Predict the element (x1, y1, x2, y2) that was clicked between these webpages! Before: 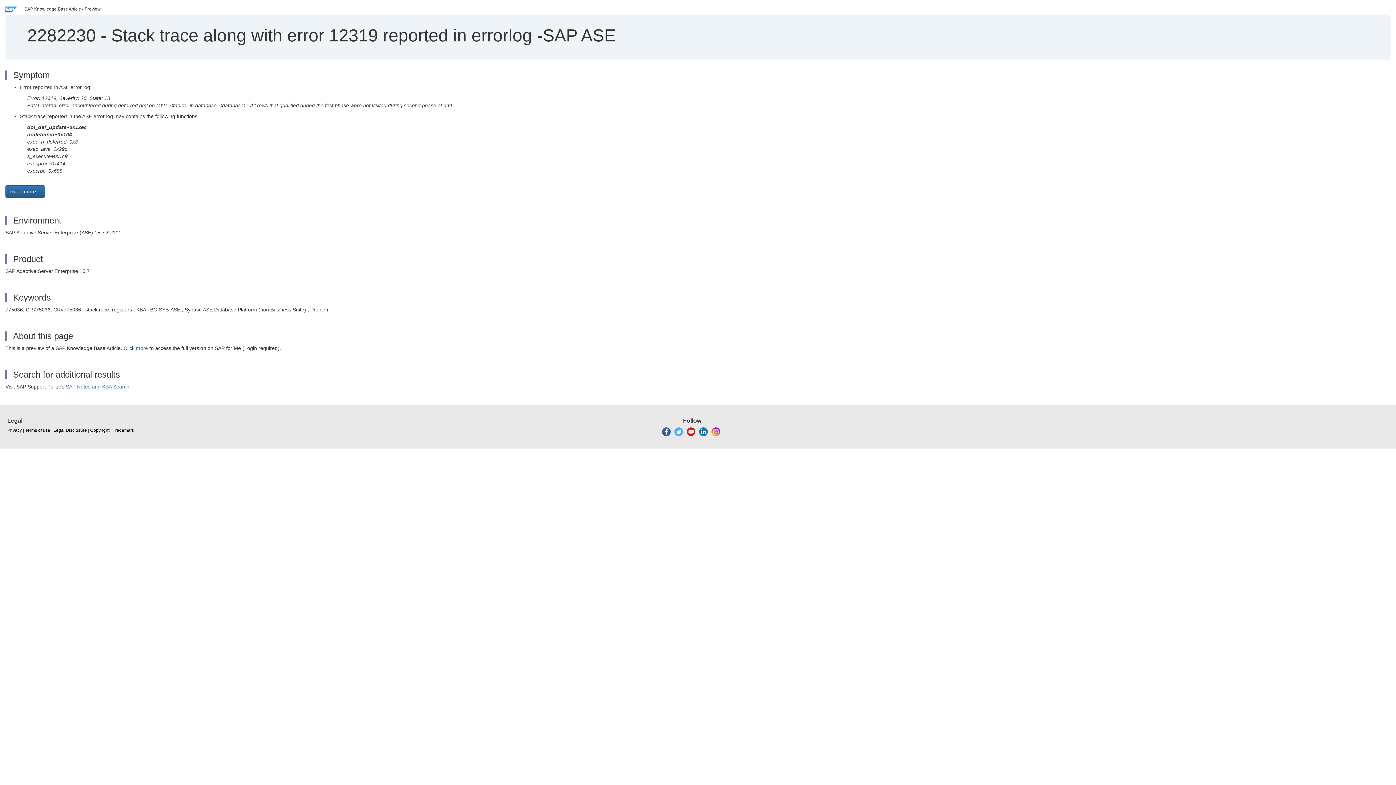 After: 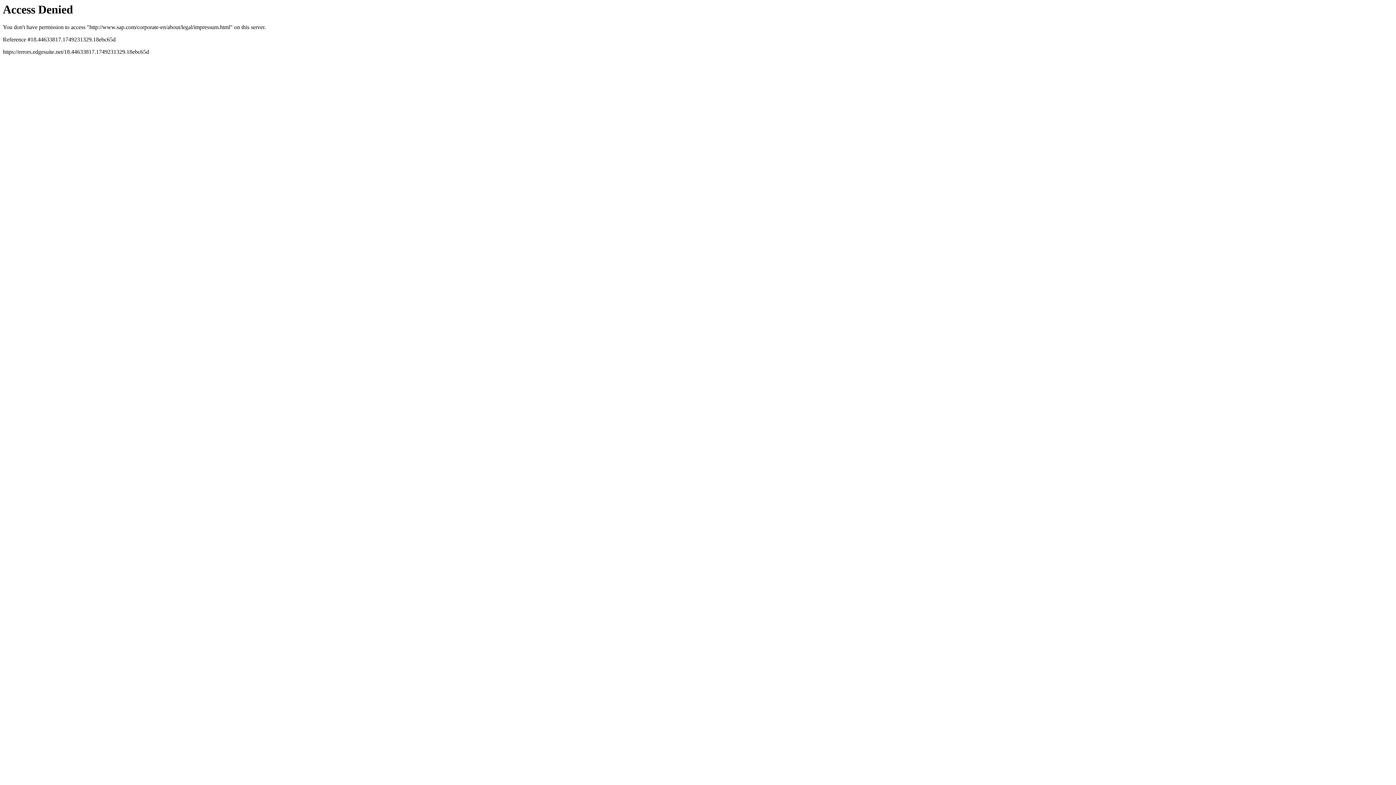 Action: label: Legal Disclosure bbox: (53, 427, 86, 433)